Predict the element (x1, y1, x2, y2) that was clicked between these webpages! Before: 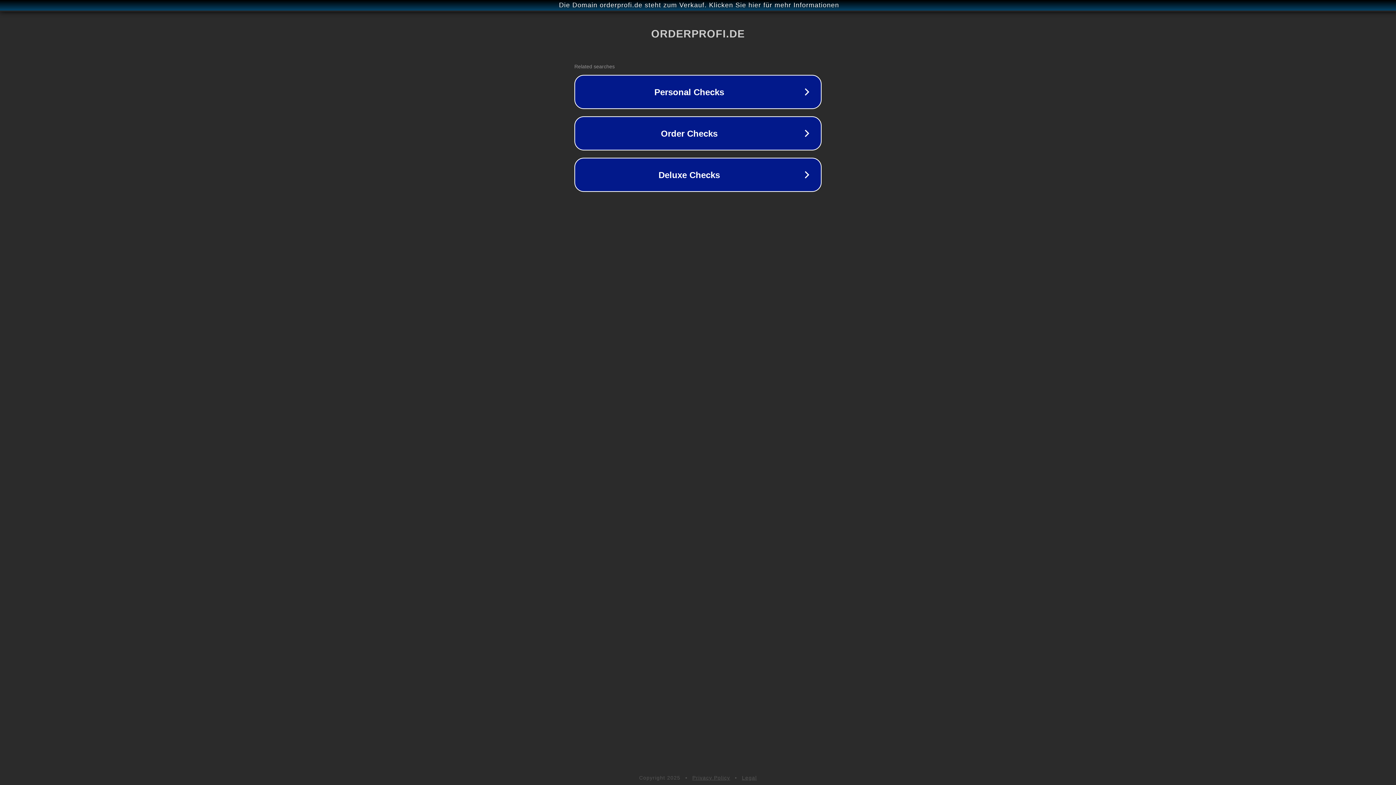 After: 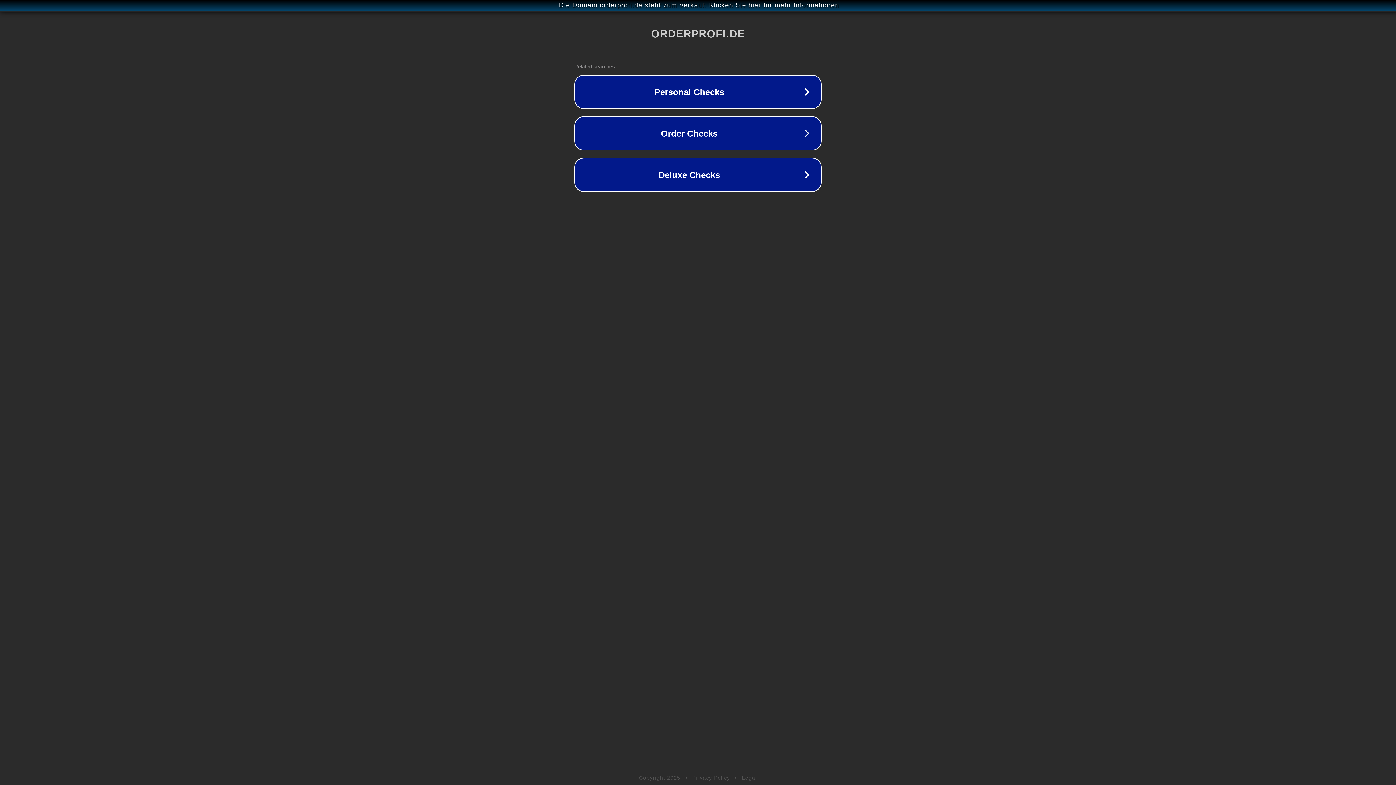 Action: bbox: (742, 775, 757, 781) label: Legal